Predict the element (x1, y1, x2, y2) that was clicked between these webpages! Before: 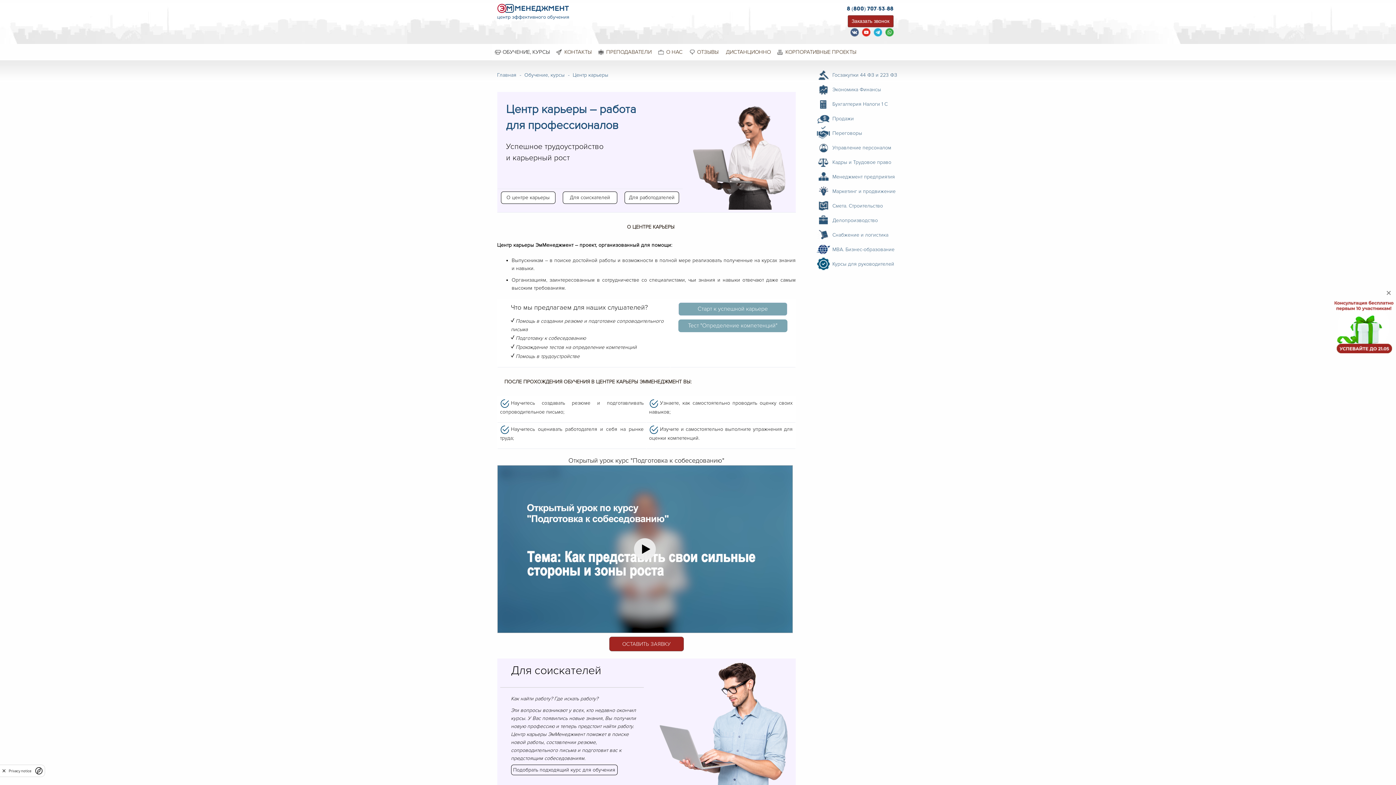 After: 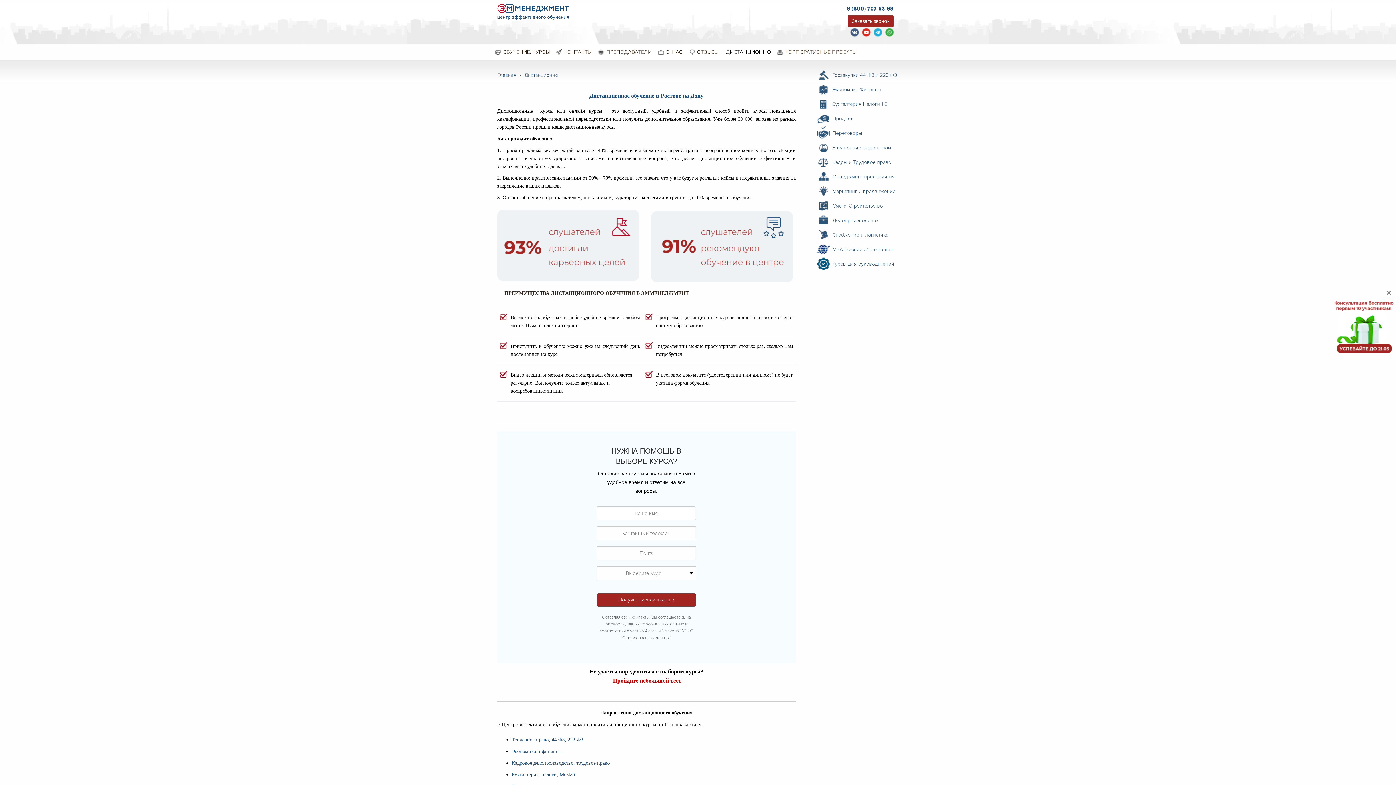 Action: label: ДИСТАНЦИОННО bbox: (722, 44, 771, 60)